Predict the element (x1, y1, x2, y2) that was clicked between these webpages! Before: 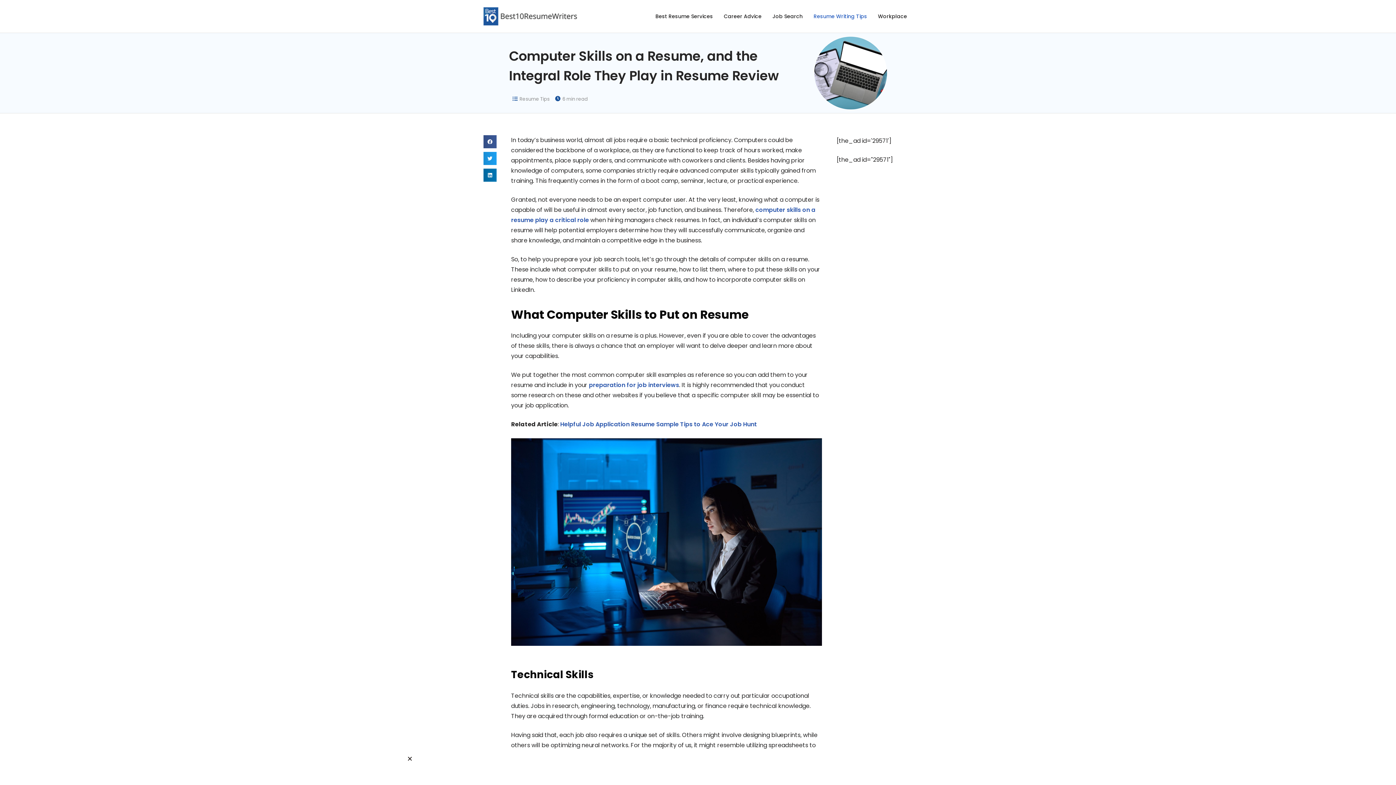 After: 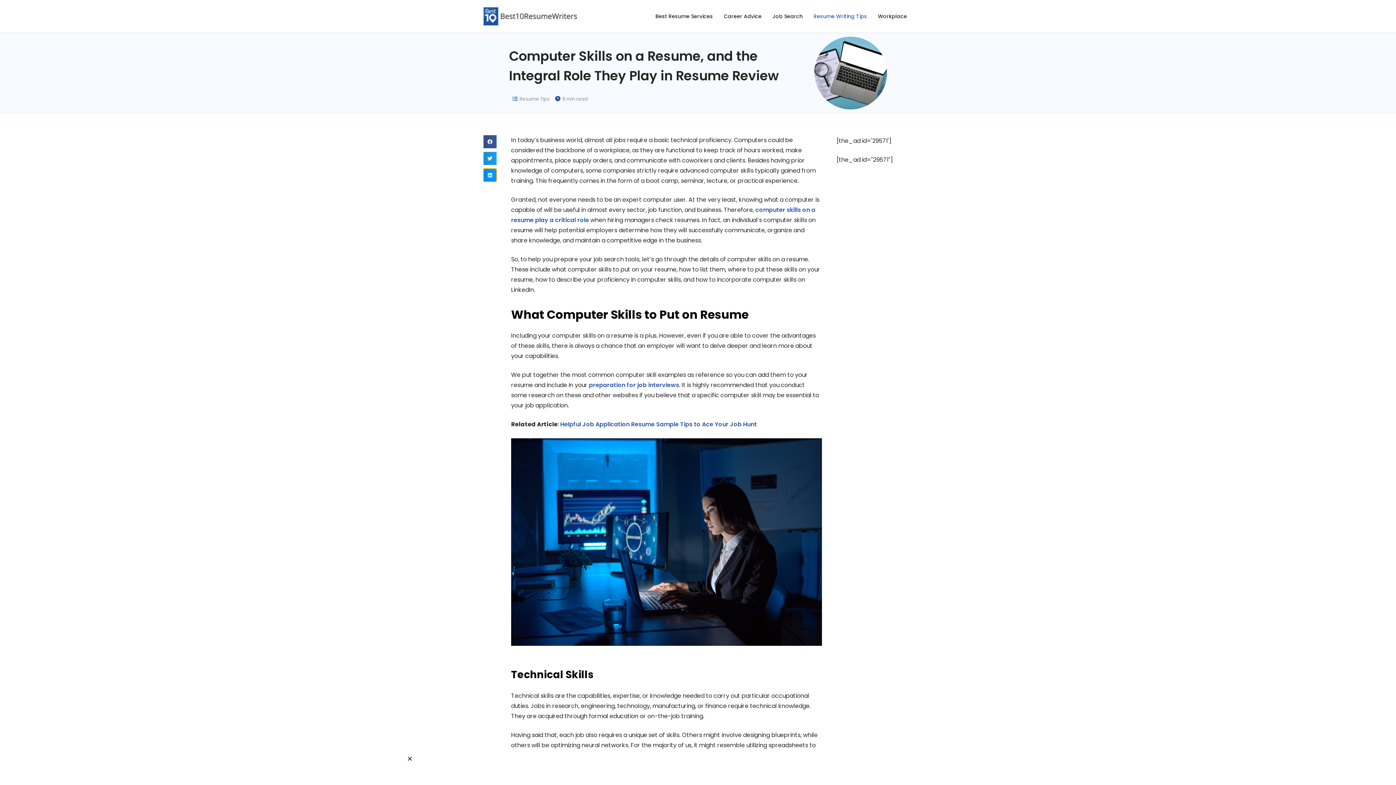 Action: label: Share on linkedin bbox: (483, 168, 496, 181)